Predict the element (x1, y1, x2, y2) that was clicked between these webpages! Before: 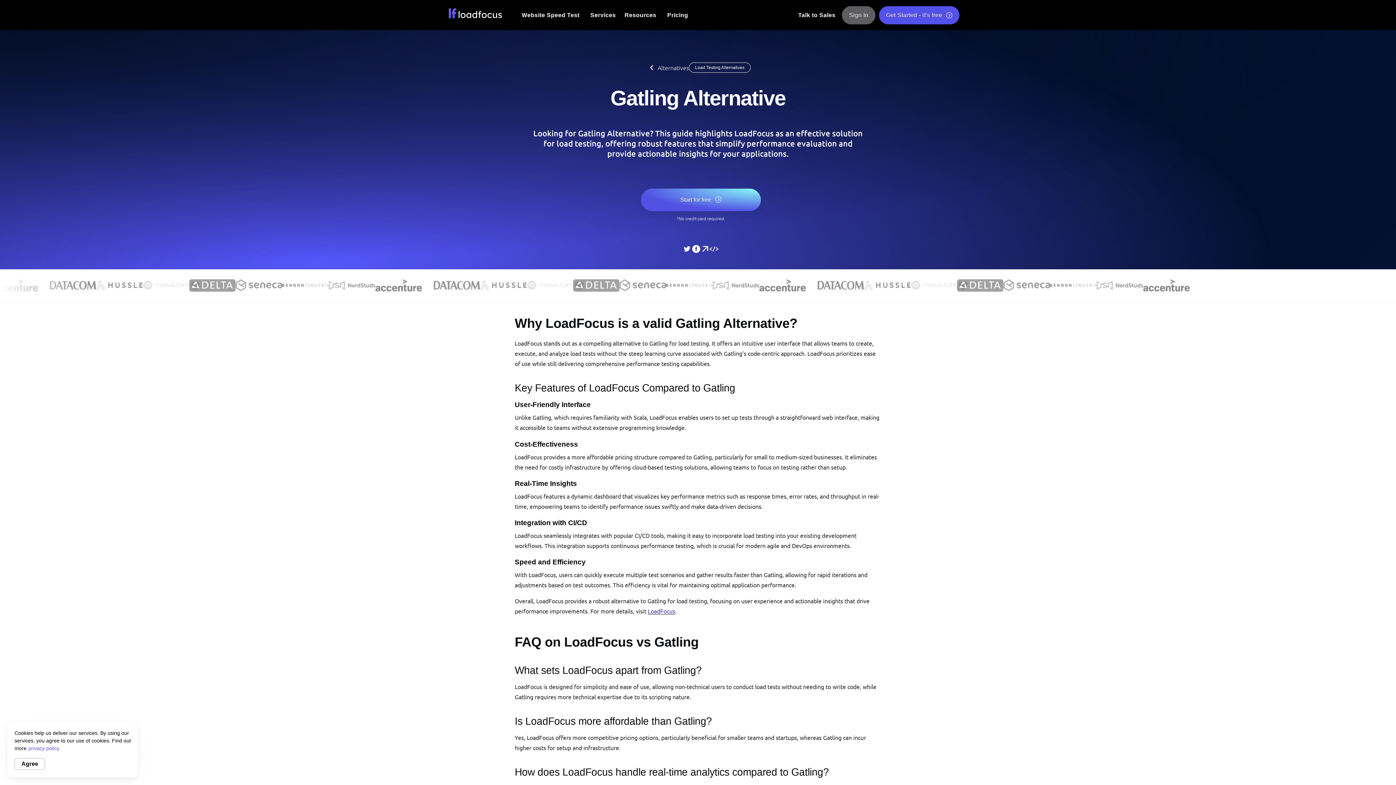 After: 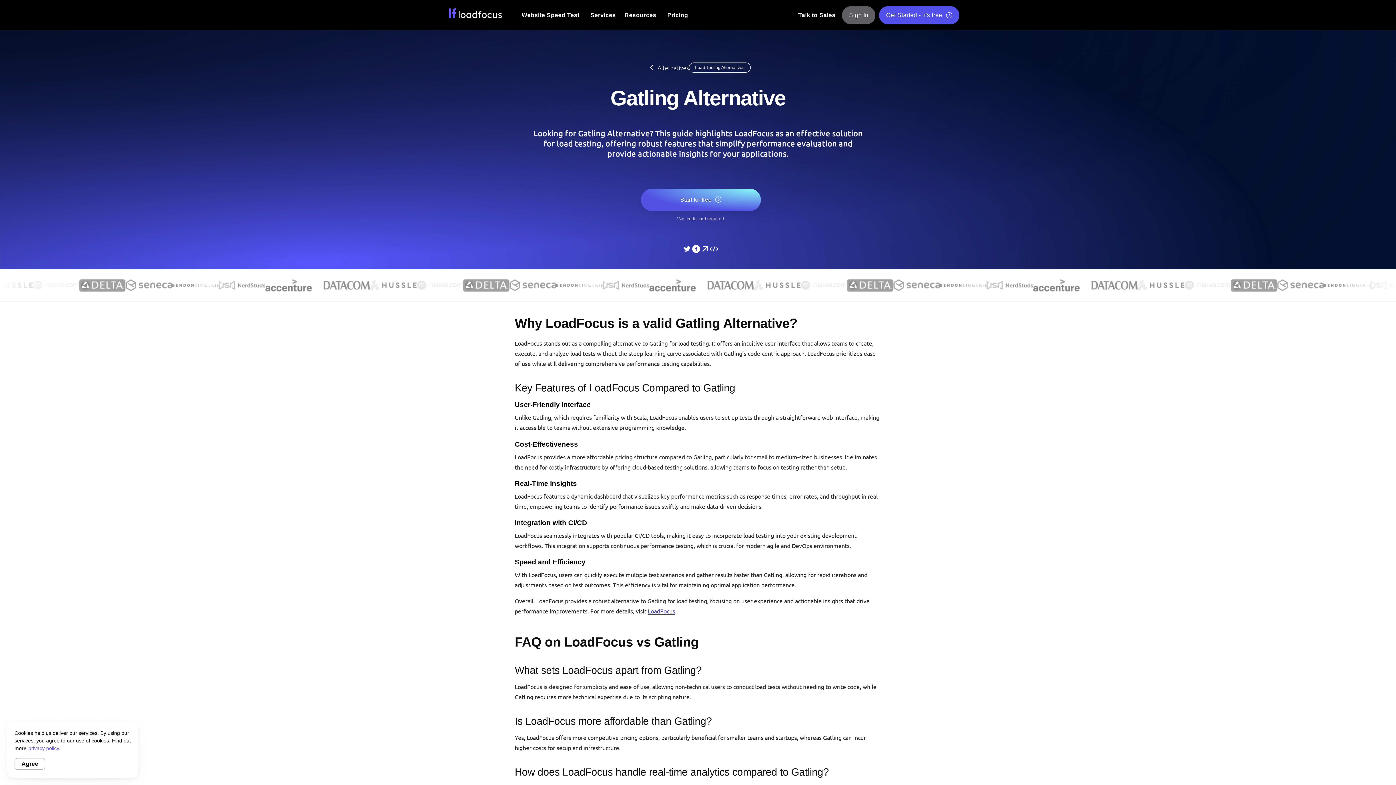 Action: bbox: (709, 244, 718, 253)